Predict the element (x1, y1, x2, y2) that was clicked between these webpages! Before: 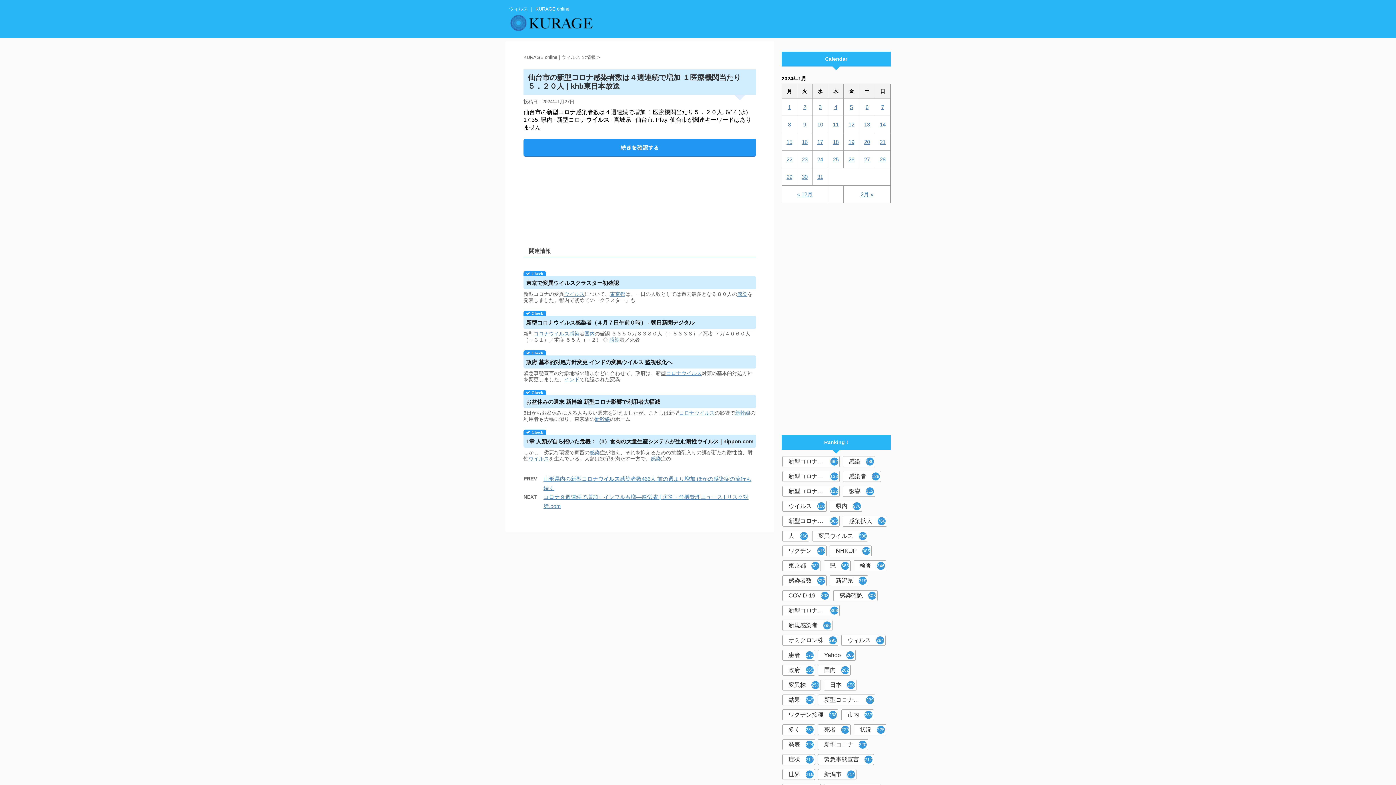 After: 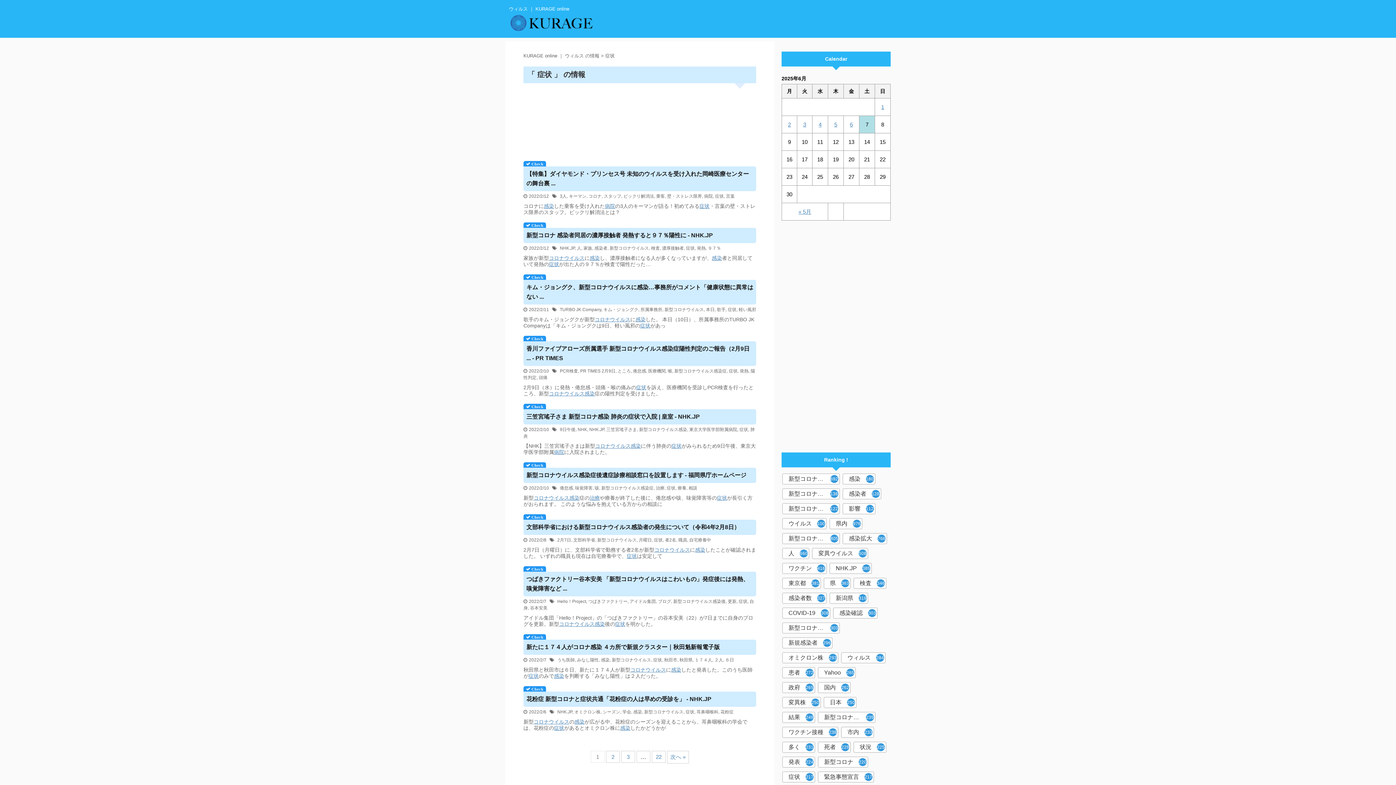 Action: bbox: (782, 754, 815, 765) label: 症状
217